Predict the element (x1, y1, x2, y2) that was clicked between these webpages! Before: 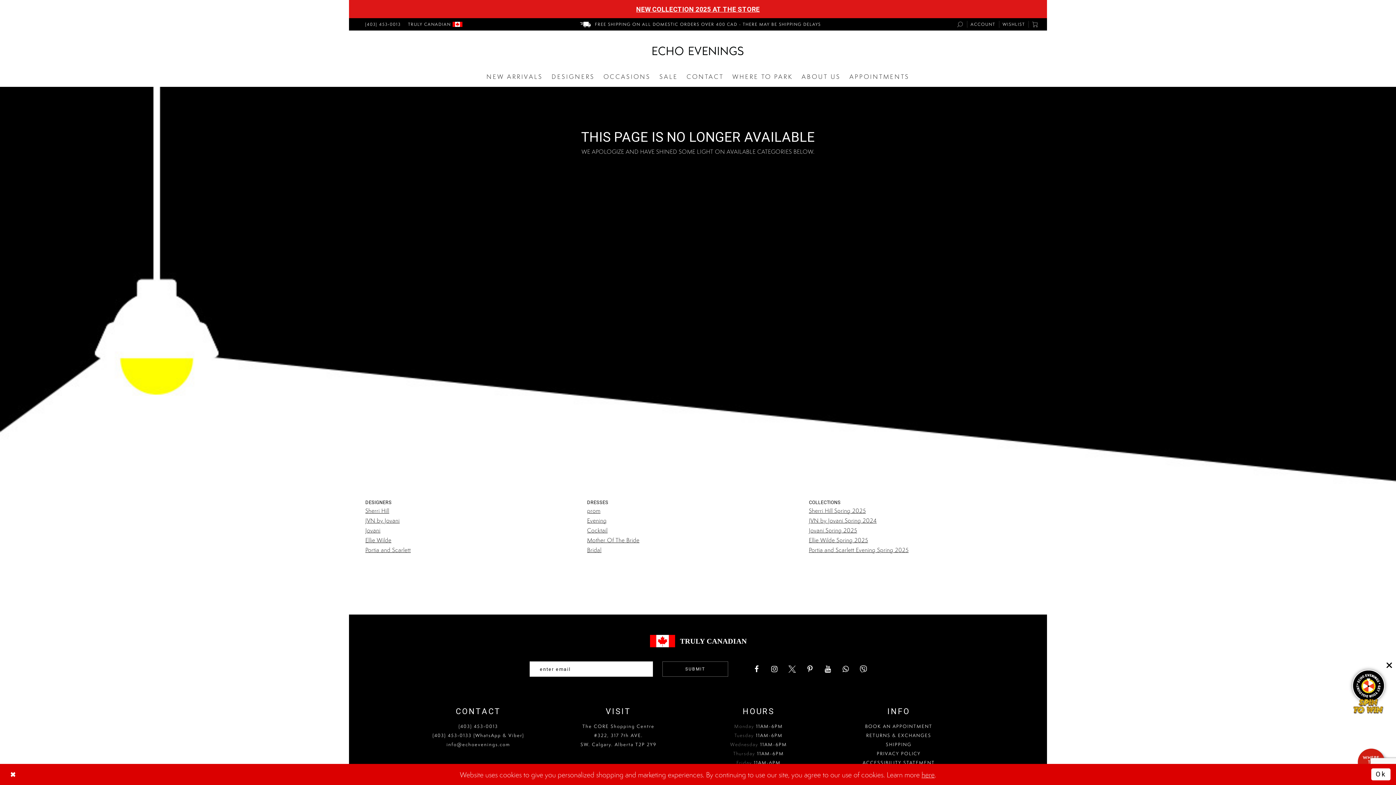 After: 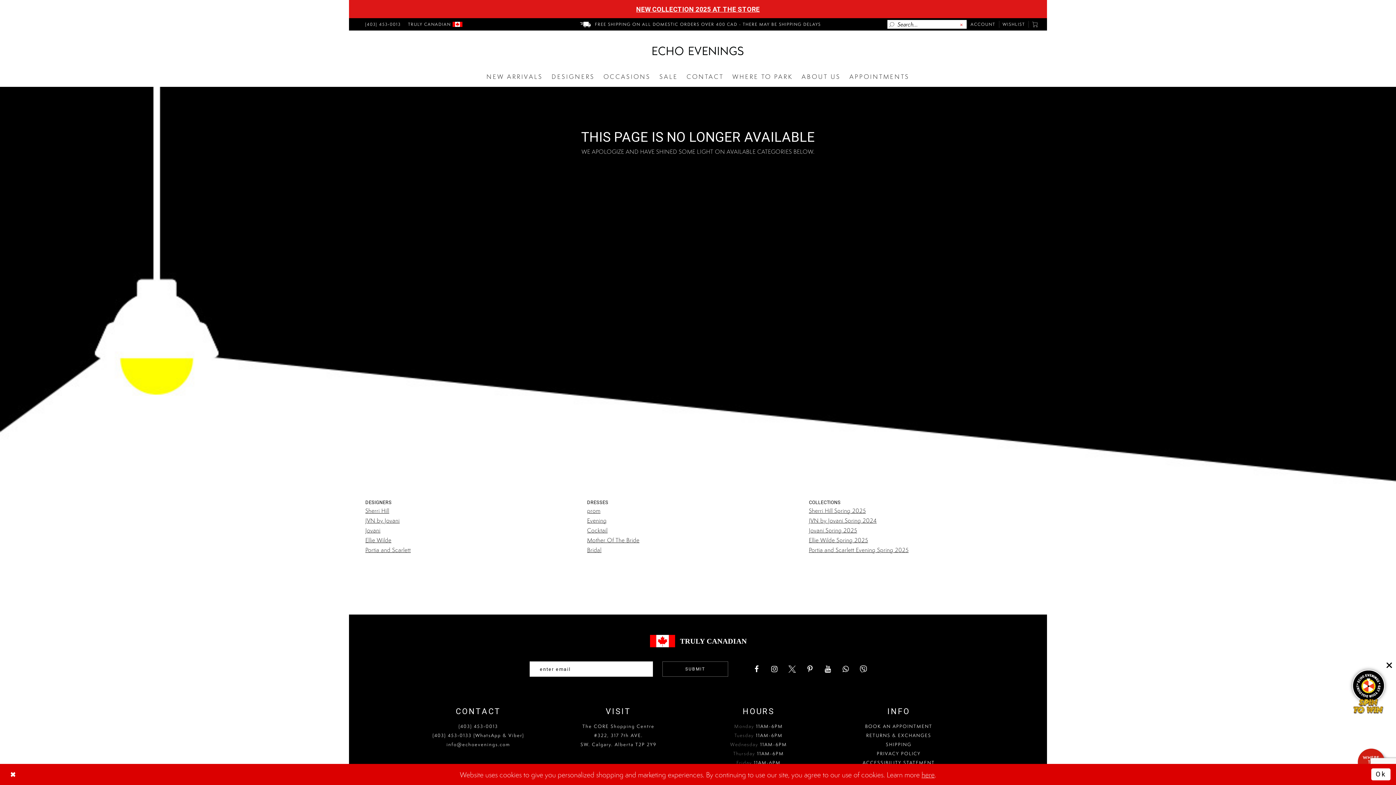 Action: bbox: (953, 18, 967, 30) label: Show search